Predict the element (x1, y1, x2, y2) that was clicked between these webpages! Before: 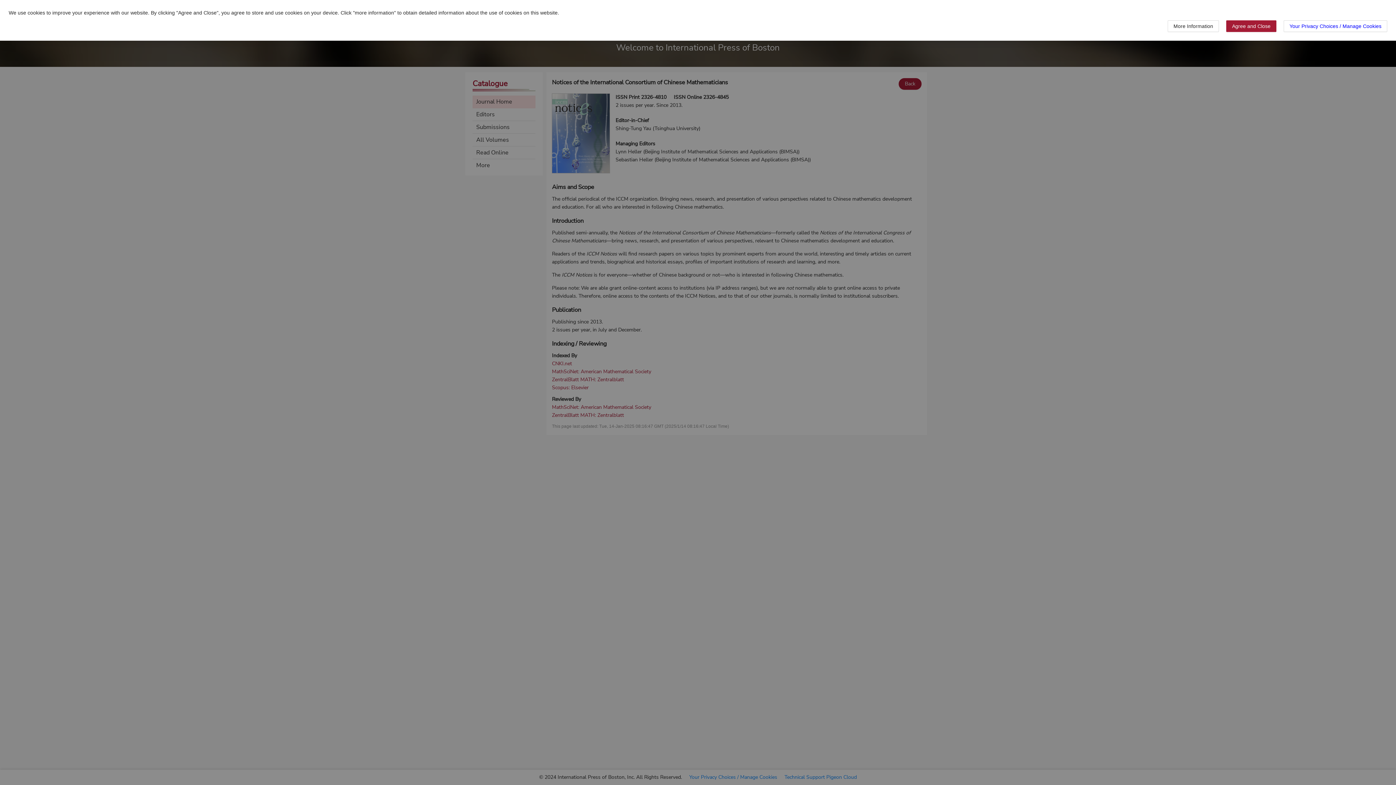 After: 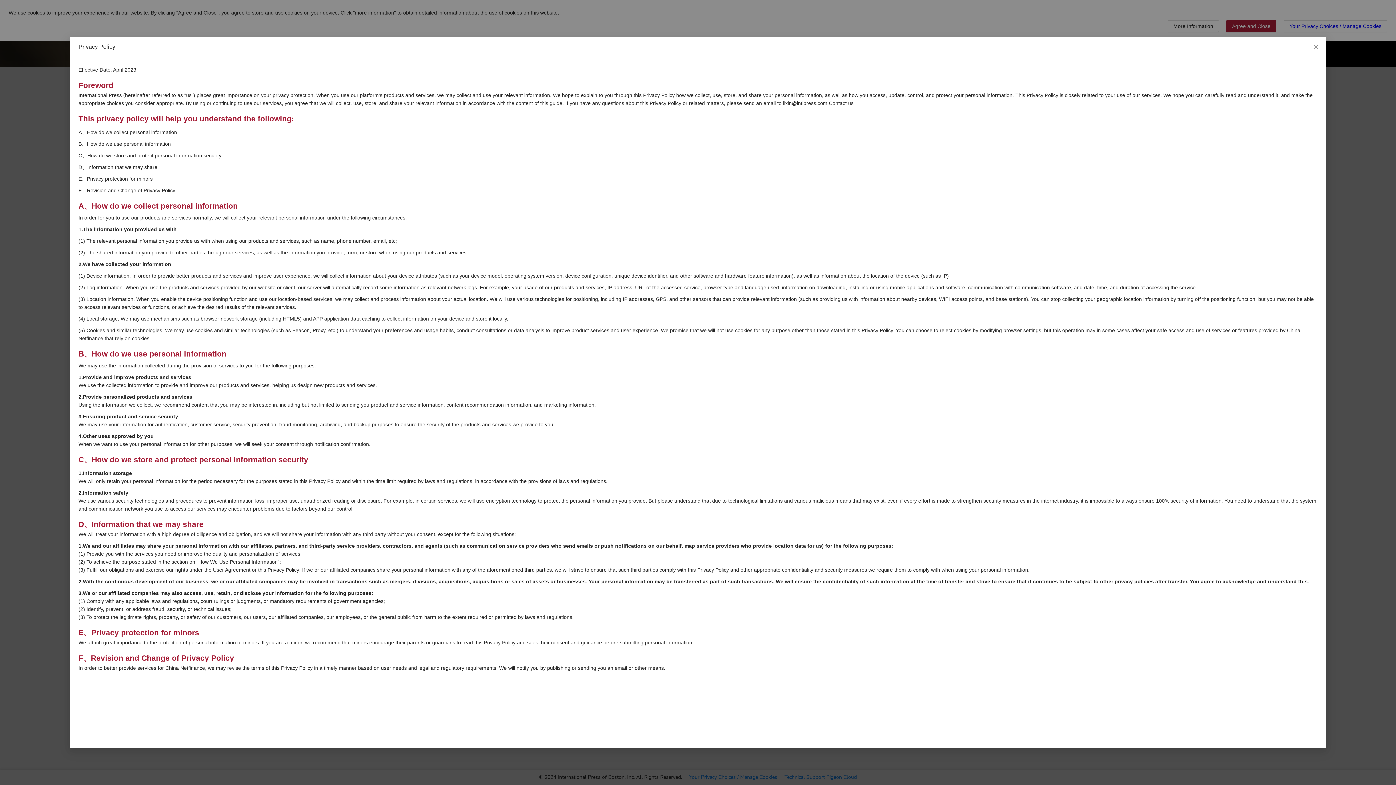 Action: bbox: (1168, 20, 1219, 32) label: More Information